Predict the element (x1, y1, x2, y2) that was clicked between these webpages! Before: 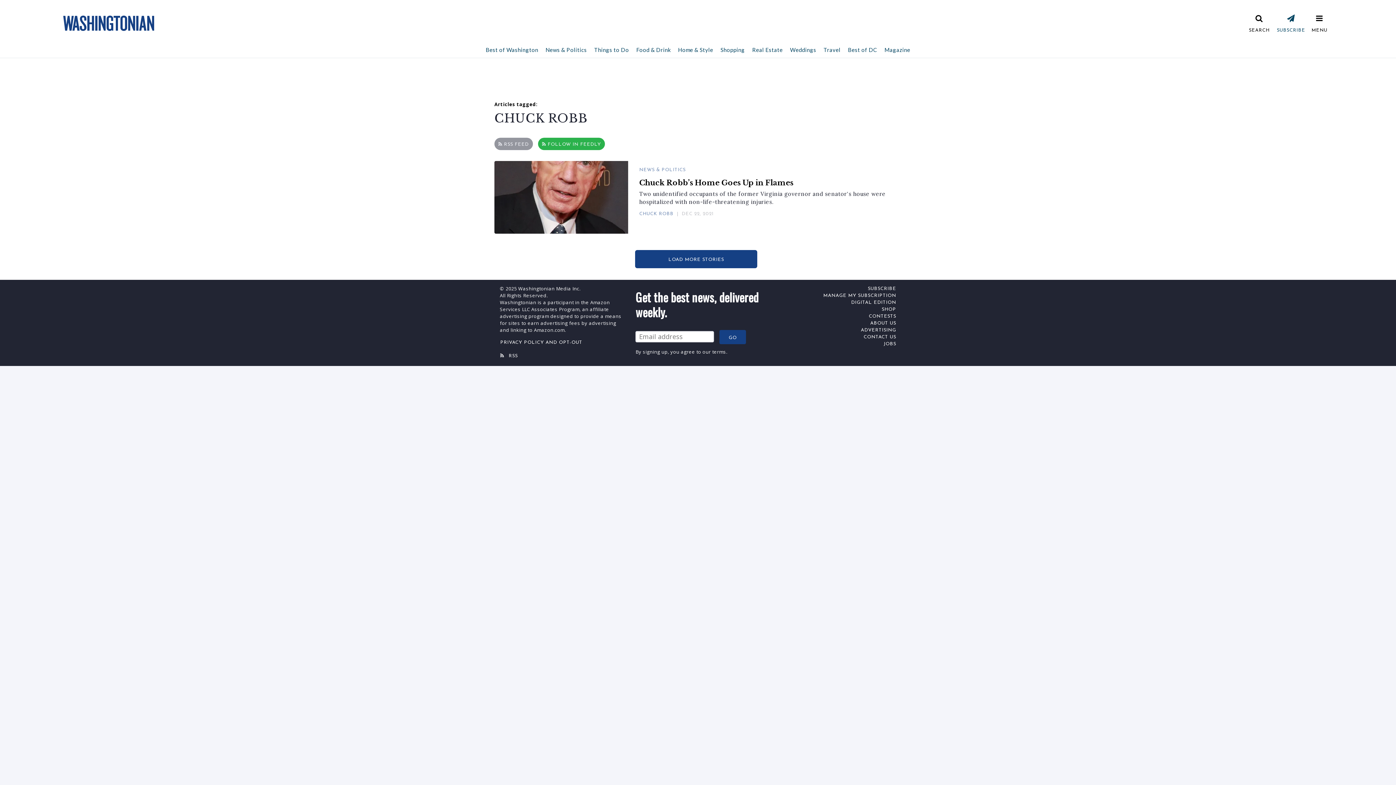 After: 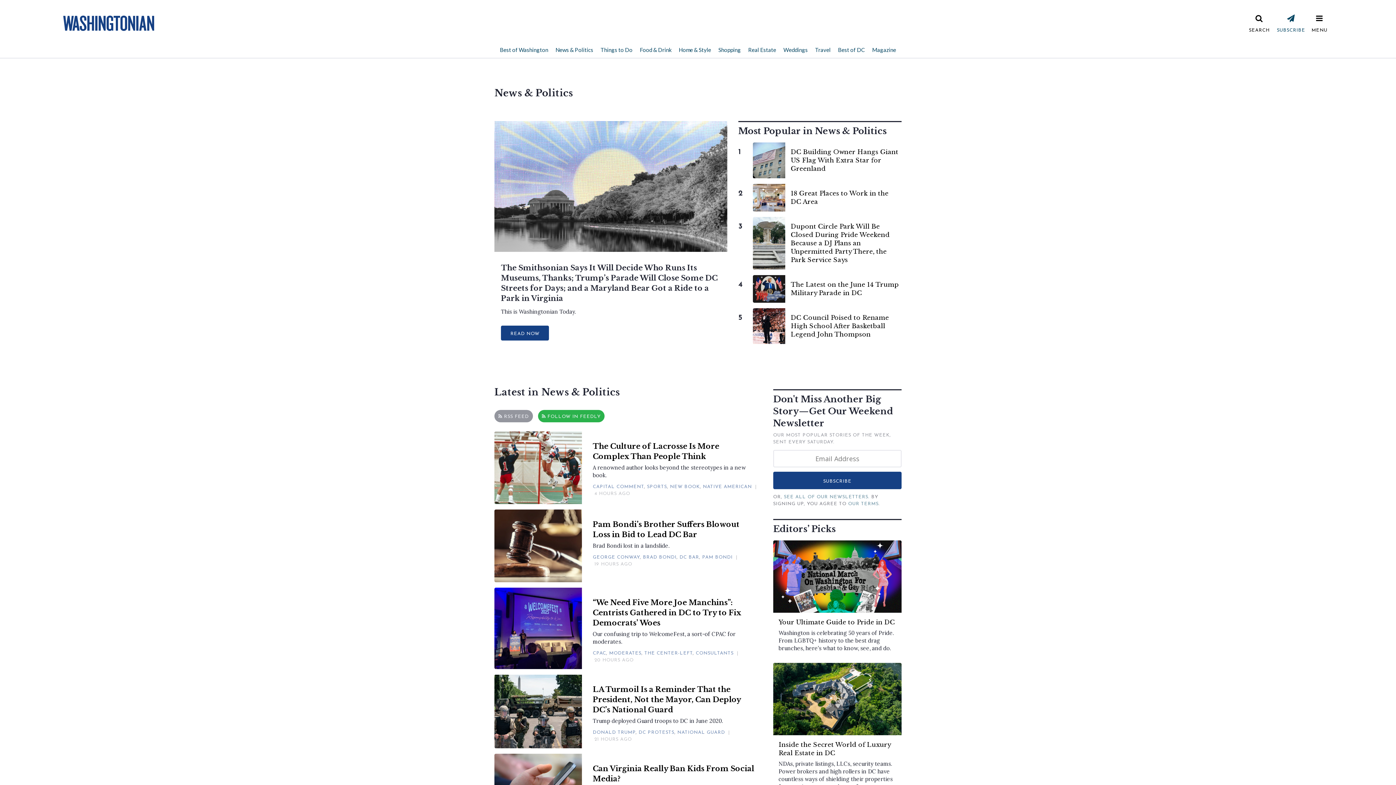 Action: label: News & Politics bbox: (542, 41, 590, 57)